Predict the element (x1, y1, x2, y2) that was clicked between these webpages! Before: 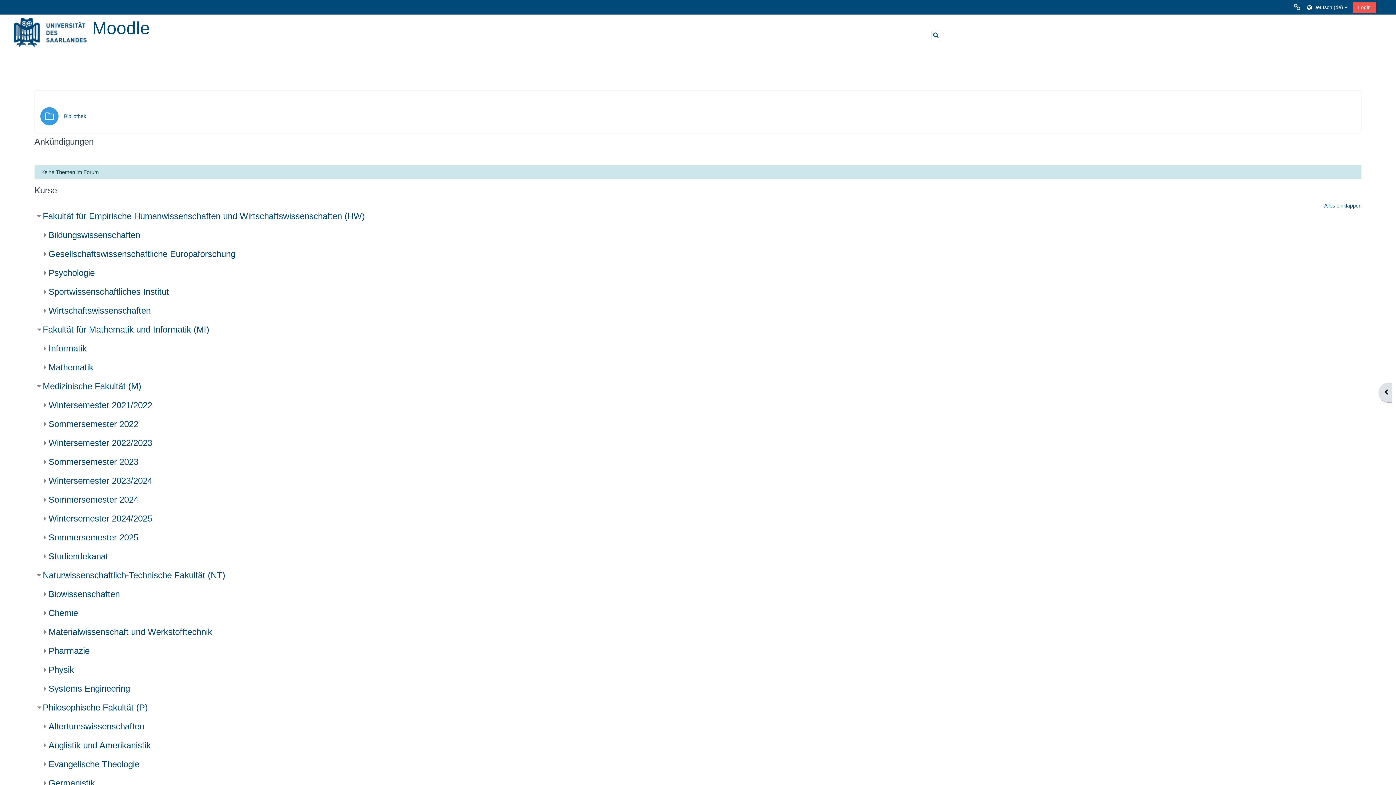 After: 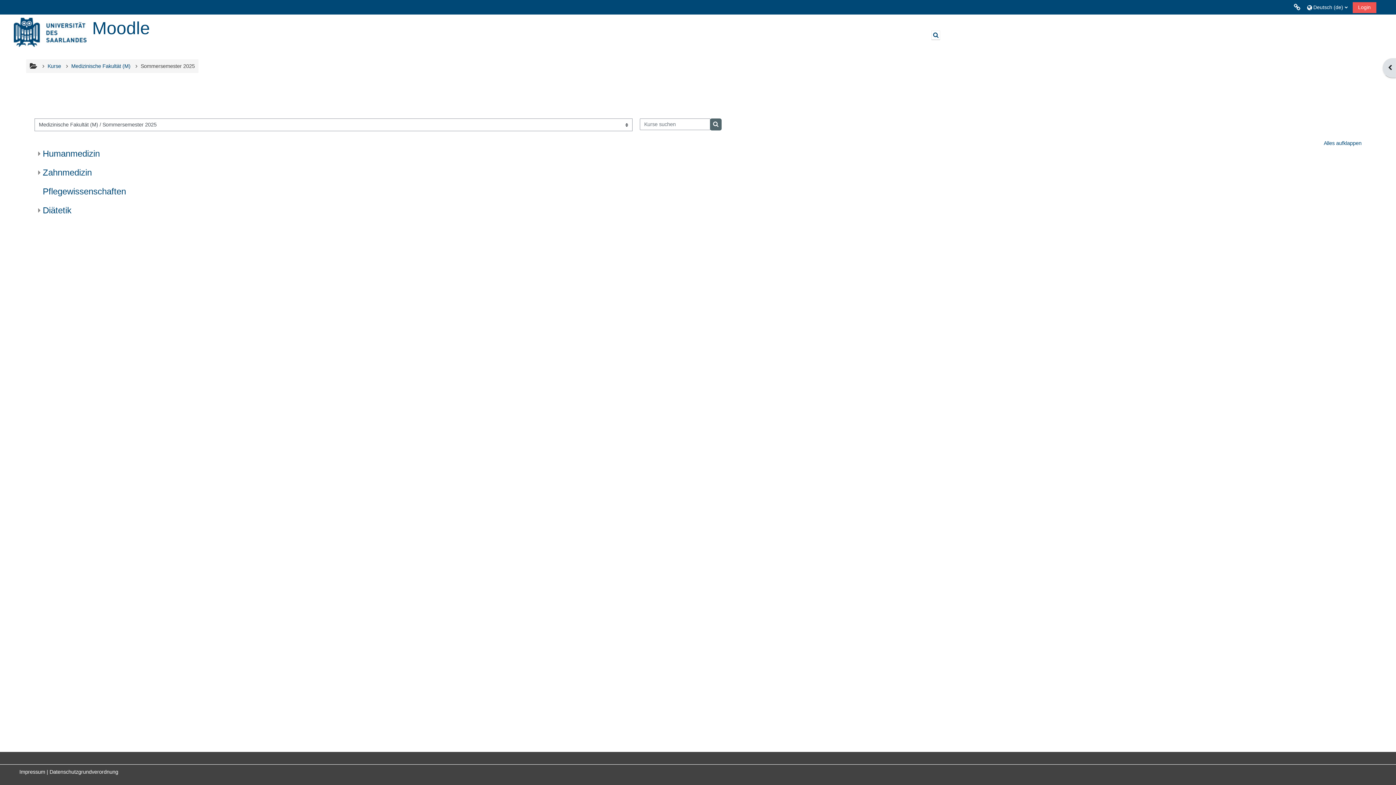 Action: bbox: (48, 532, 138, 542) label: Sommersemester 2025